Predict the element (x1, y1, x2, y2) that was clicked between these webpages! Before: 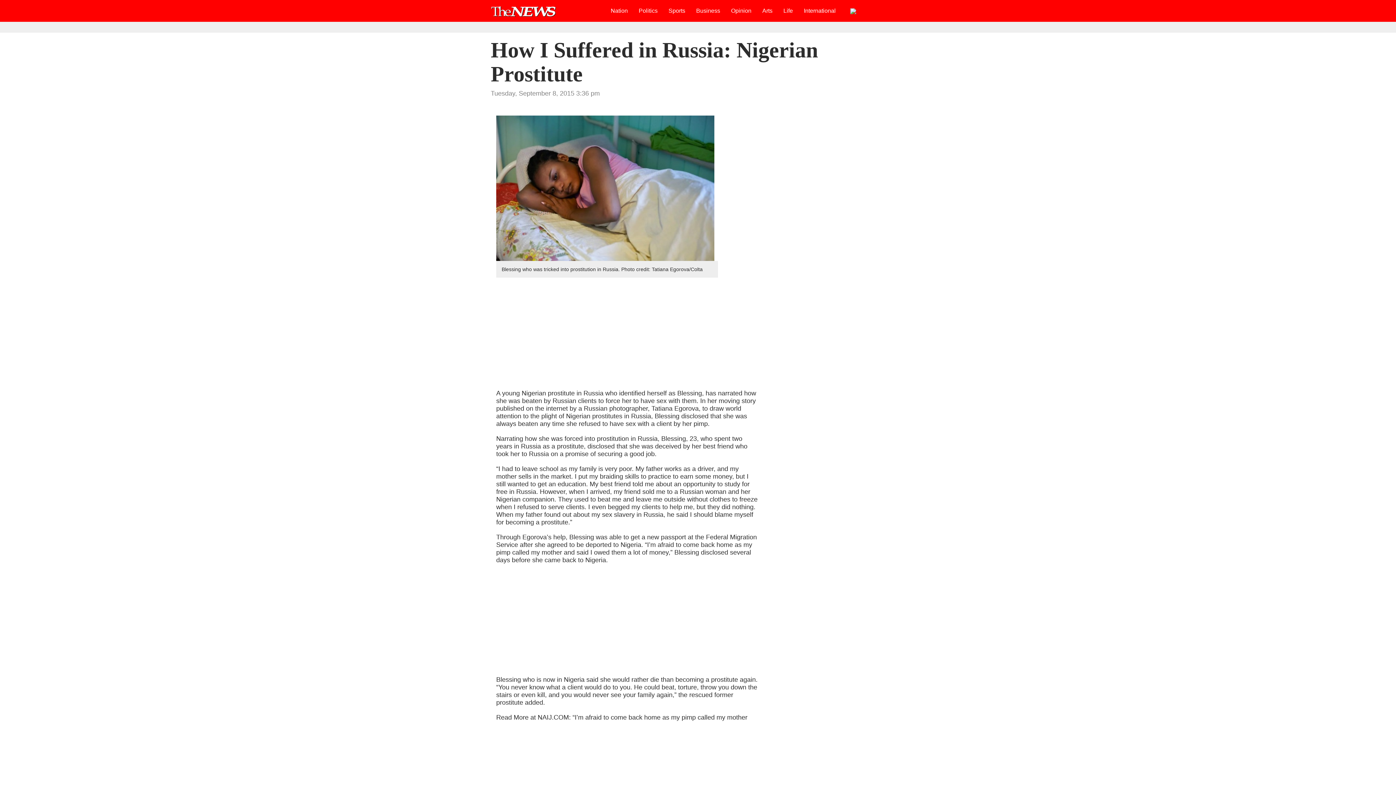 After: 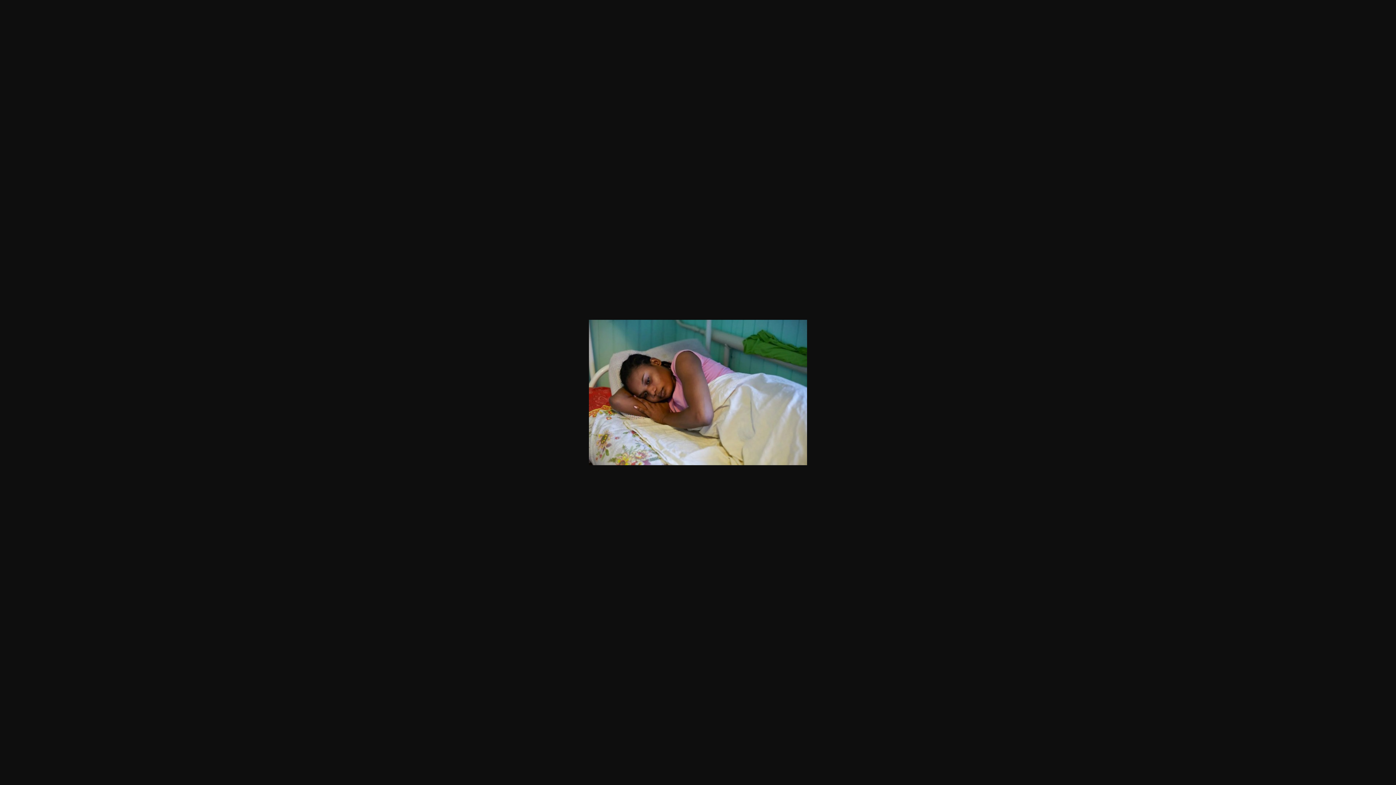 Action: bbox: (496, 184, 714, 190)